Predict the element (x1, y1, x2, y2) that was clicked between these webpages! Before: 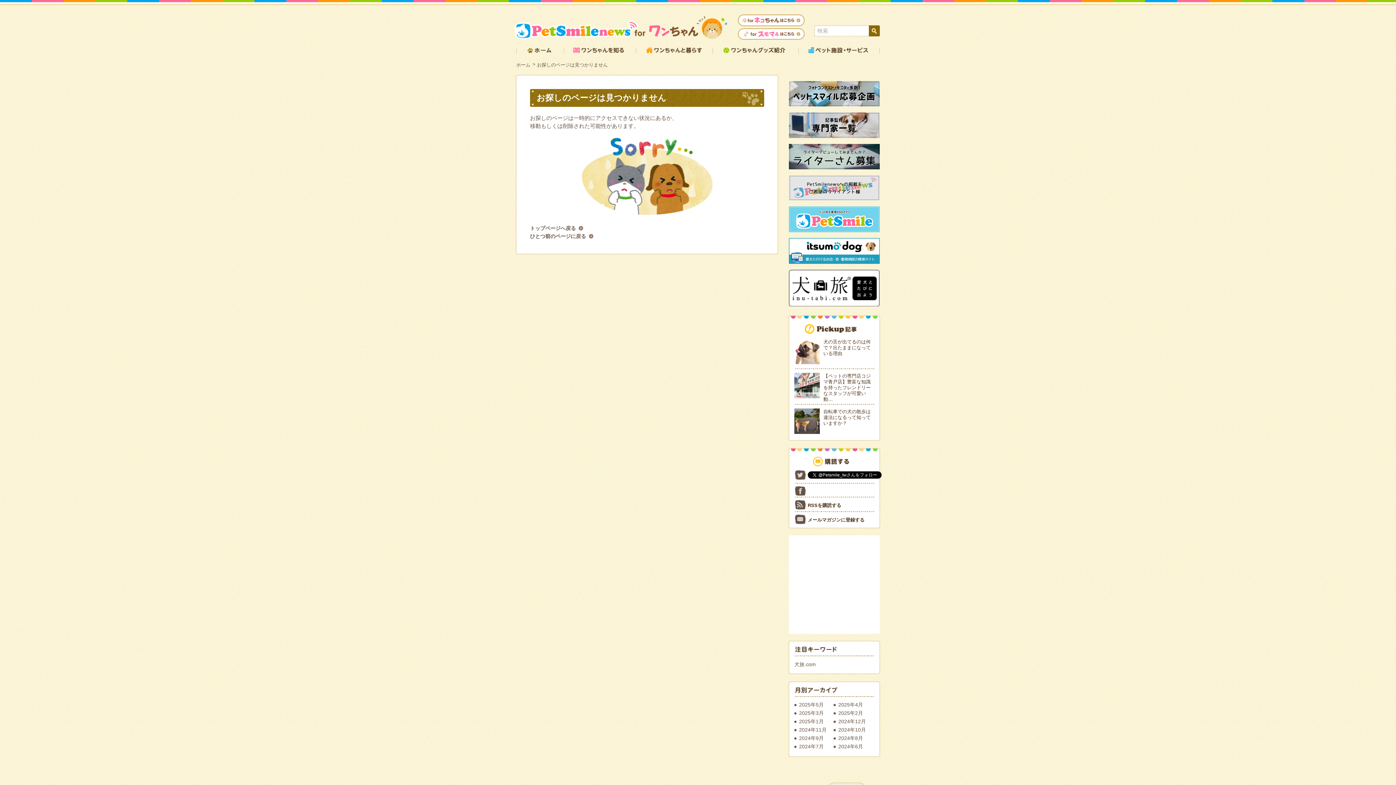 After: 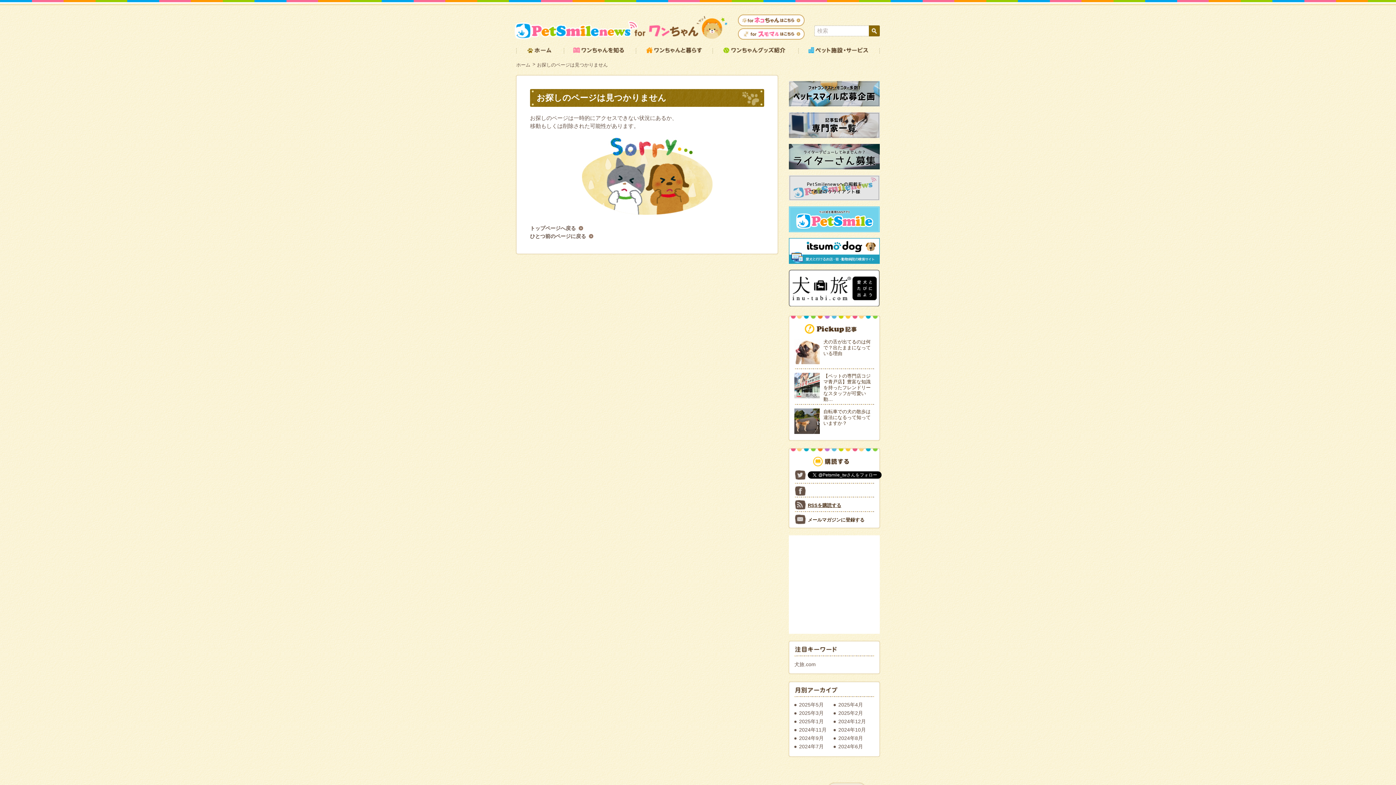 Action: bbox: (808, 502, 841, 508) label: RSSを購読する